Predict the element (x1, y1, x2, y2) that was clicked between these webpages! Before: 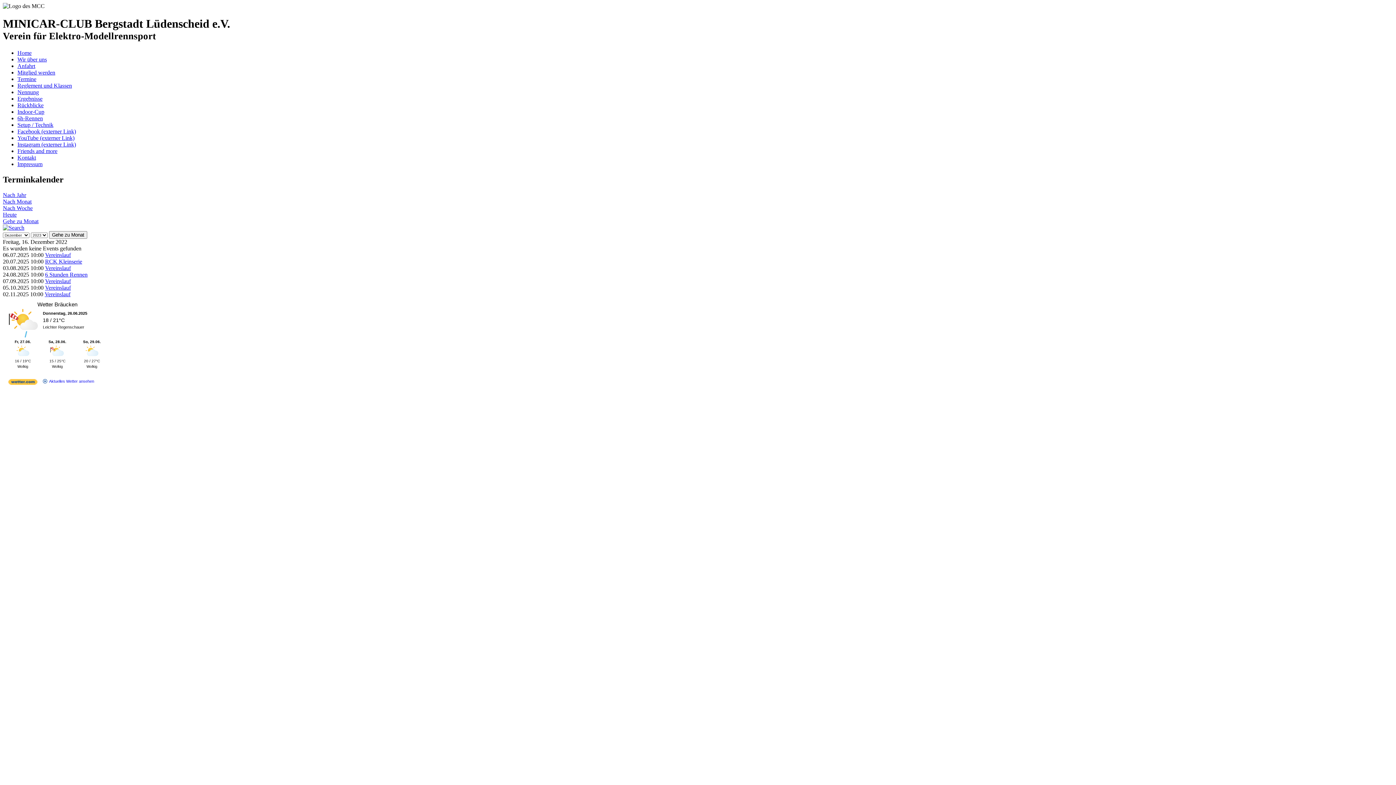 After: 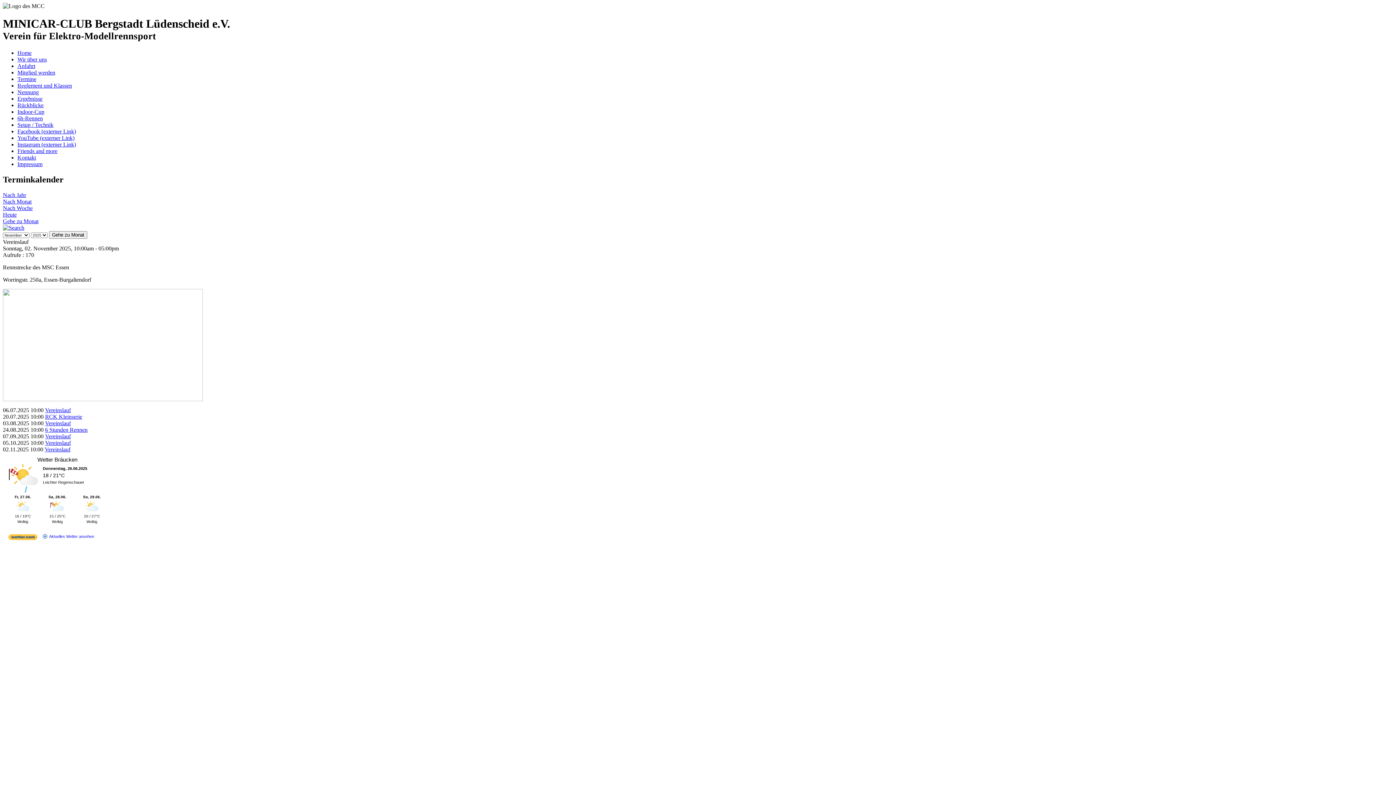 Action: bbox: (44, 291, 70, 297) label: Vereinslauf